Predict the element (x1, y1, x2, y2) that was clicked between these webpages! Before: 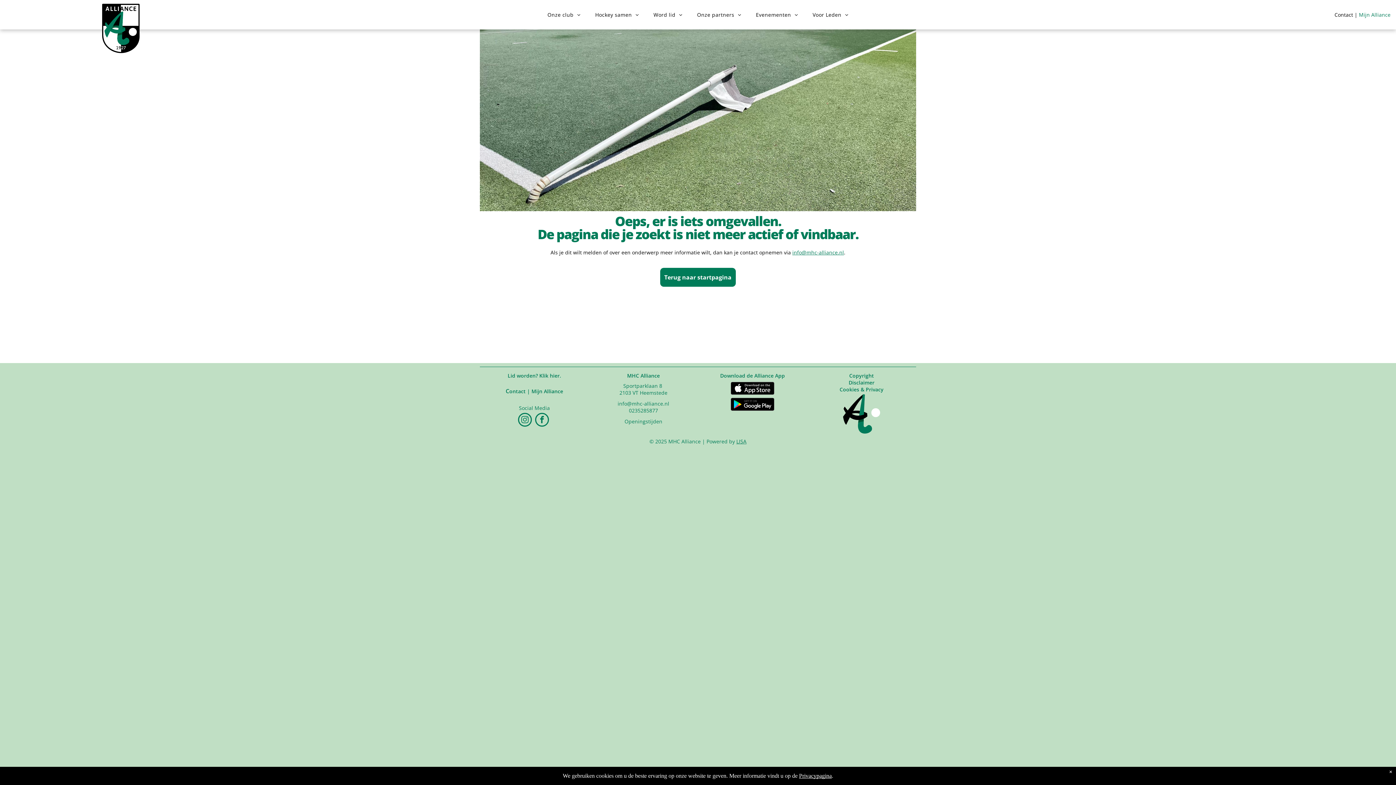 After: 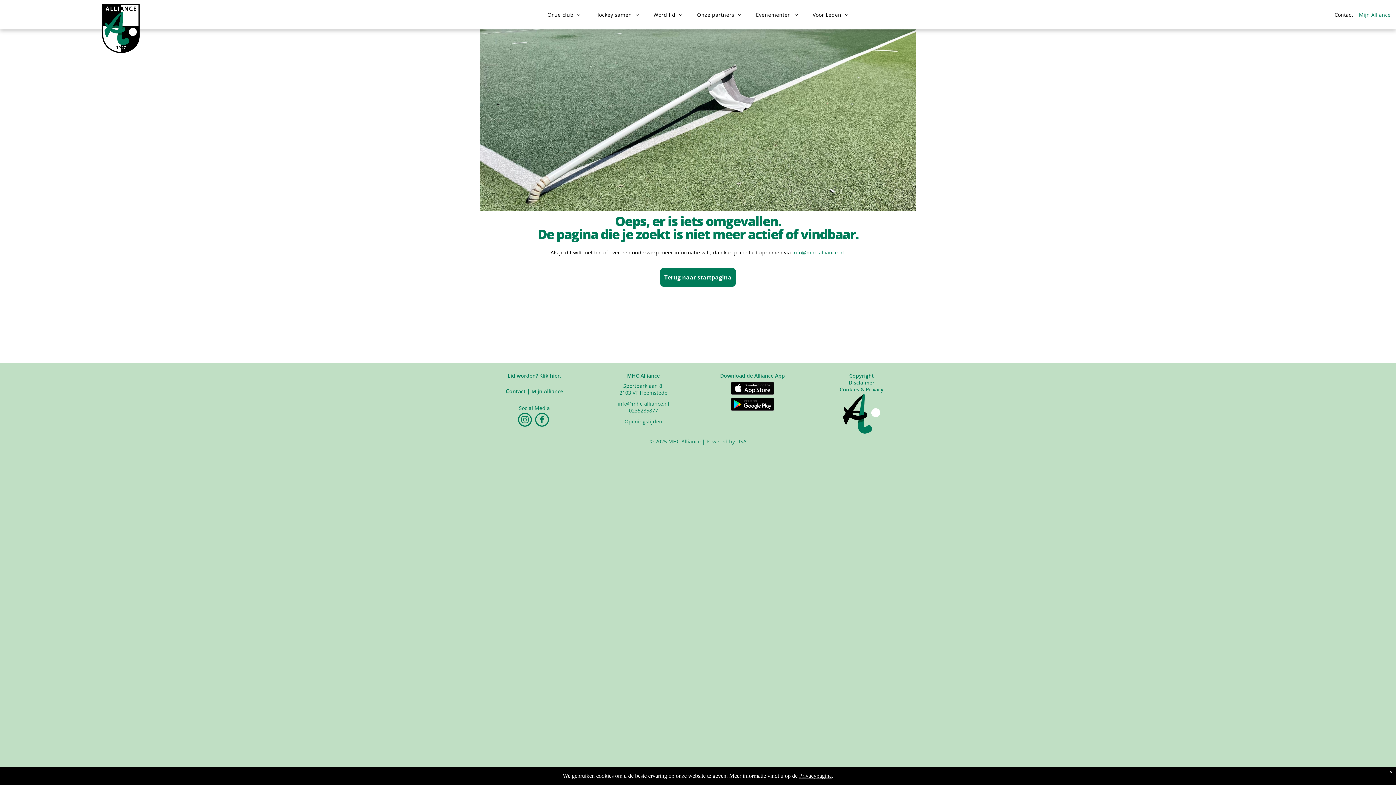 Action: bbox: (531, 388, 563, 394) label: Mijn Alliance